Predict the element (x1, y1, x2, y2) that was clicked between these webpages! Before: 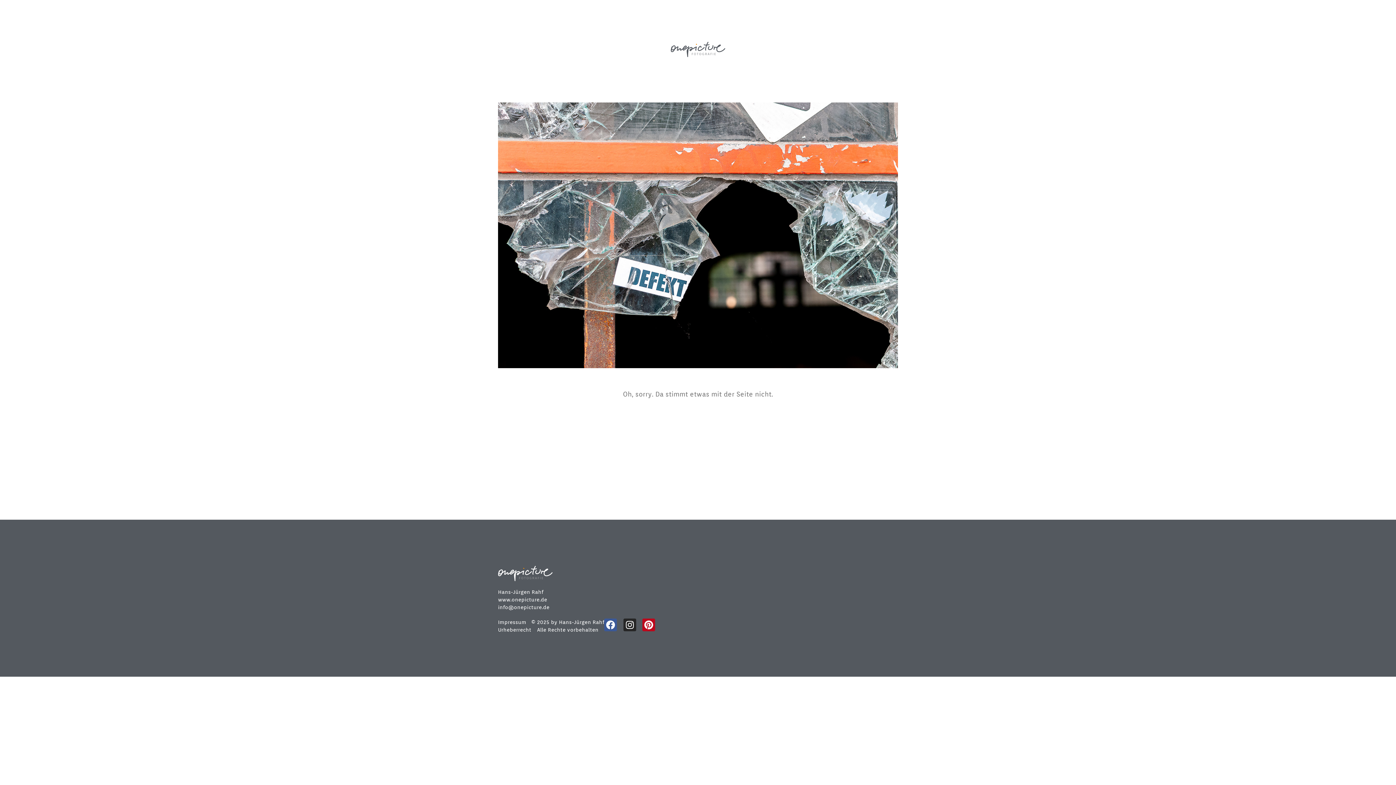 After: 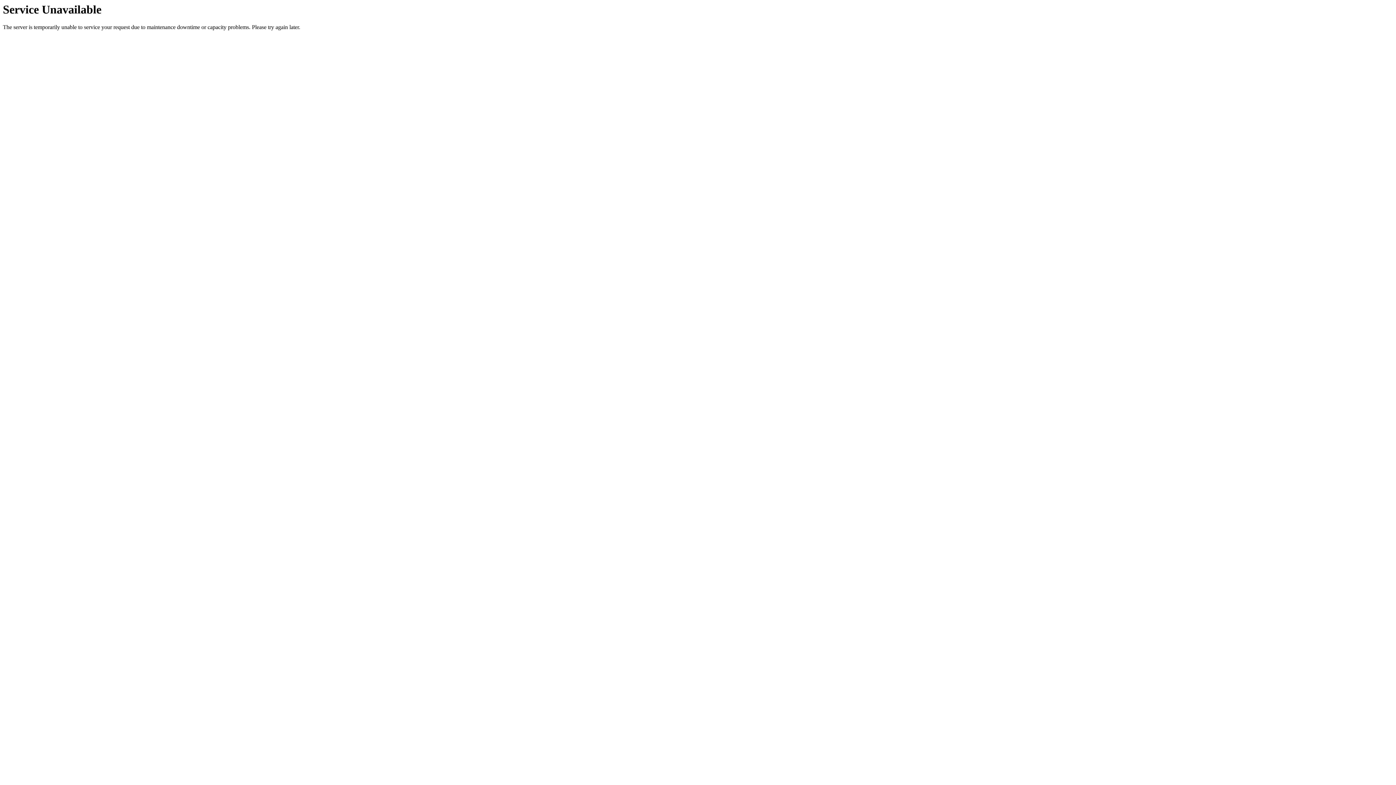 Action: label: Urheberrecht bbox: (498, 627, 531, 632)